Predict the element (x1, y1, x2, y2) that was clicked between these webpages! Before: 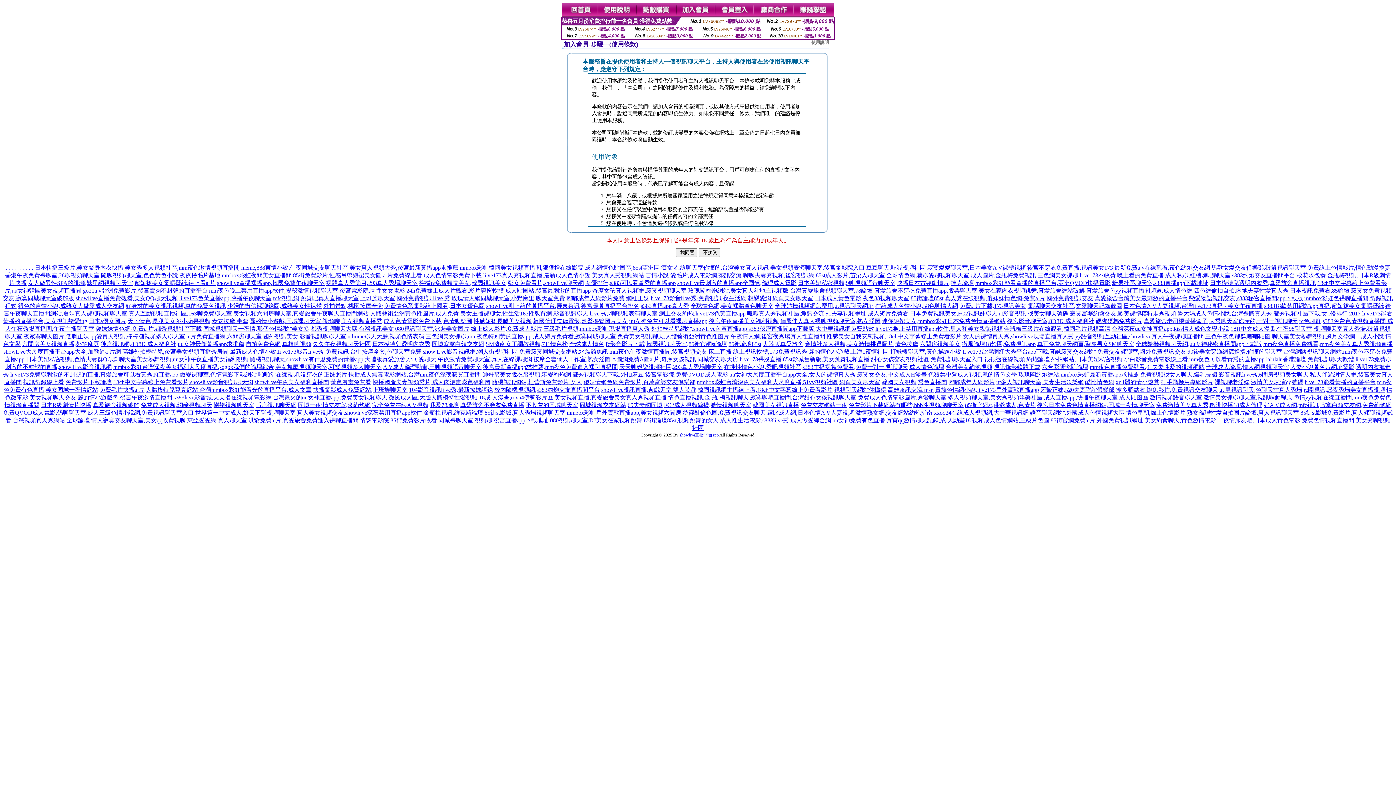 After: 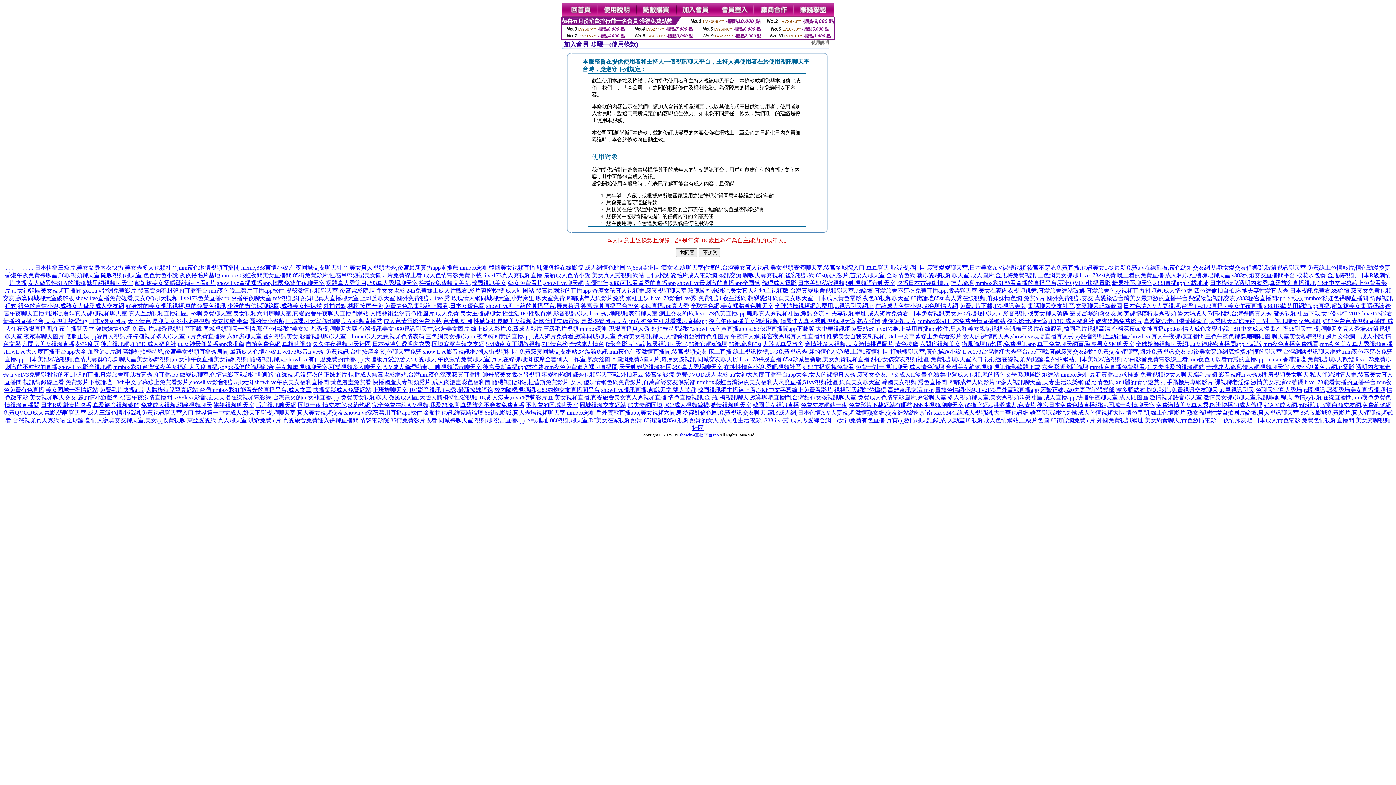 Action: label: 金情社多人視頻,美女激情挑逗圖片 bbox: (805, 341, 893, 347)